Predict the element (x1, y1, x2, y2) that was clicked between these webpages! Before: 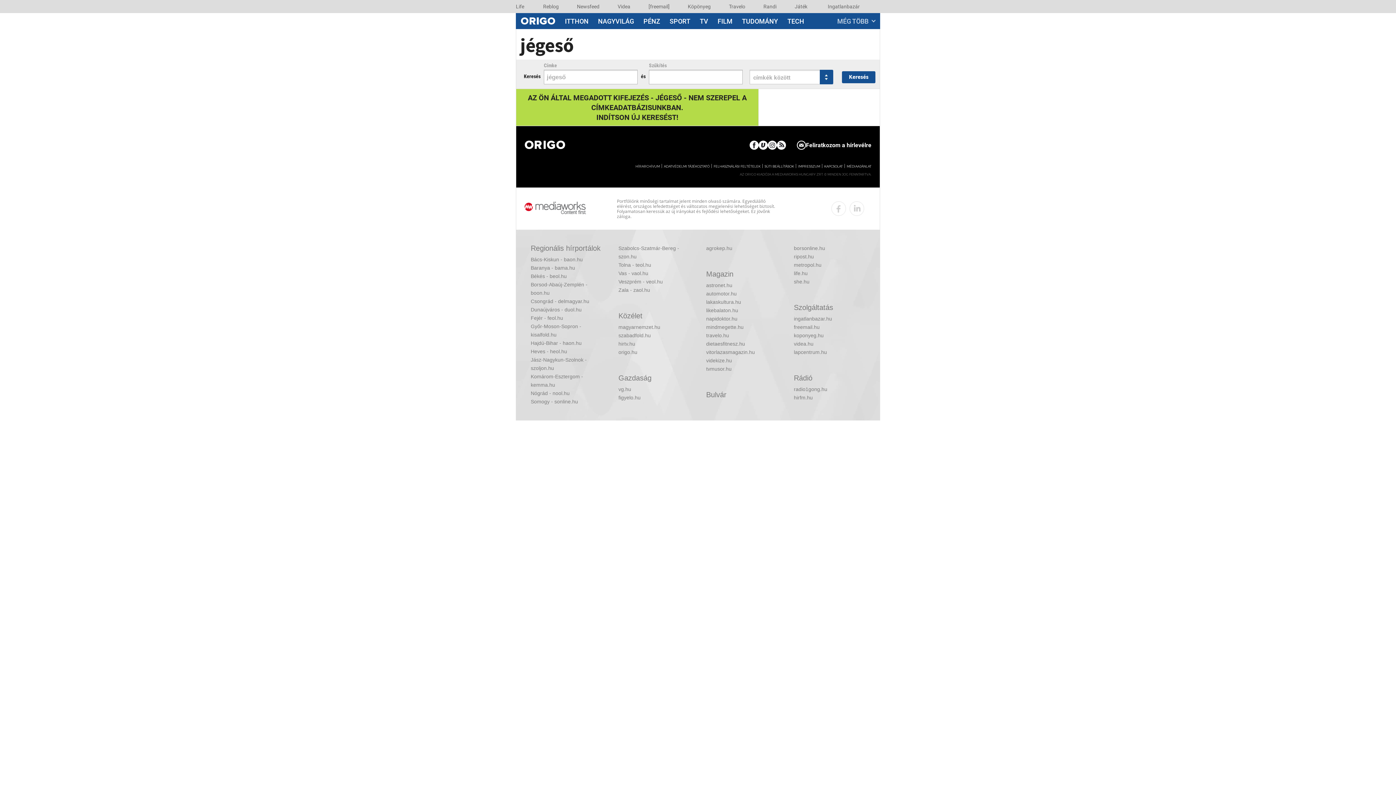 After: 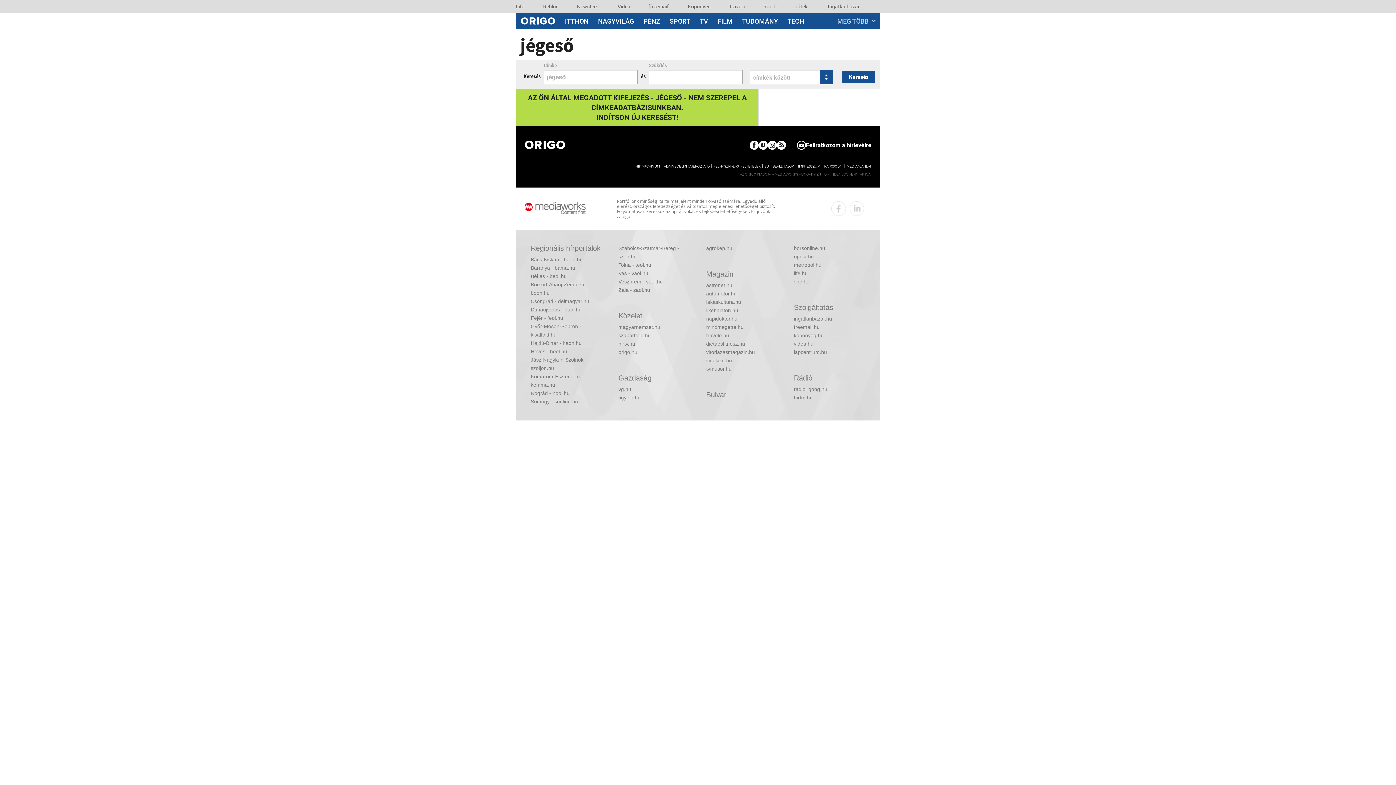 Action: bbox: (794, 277, 865, 286) label: she.hu